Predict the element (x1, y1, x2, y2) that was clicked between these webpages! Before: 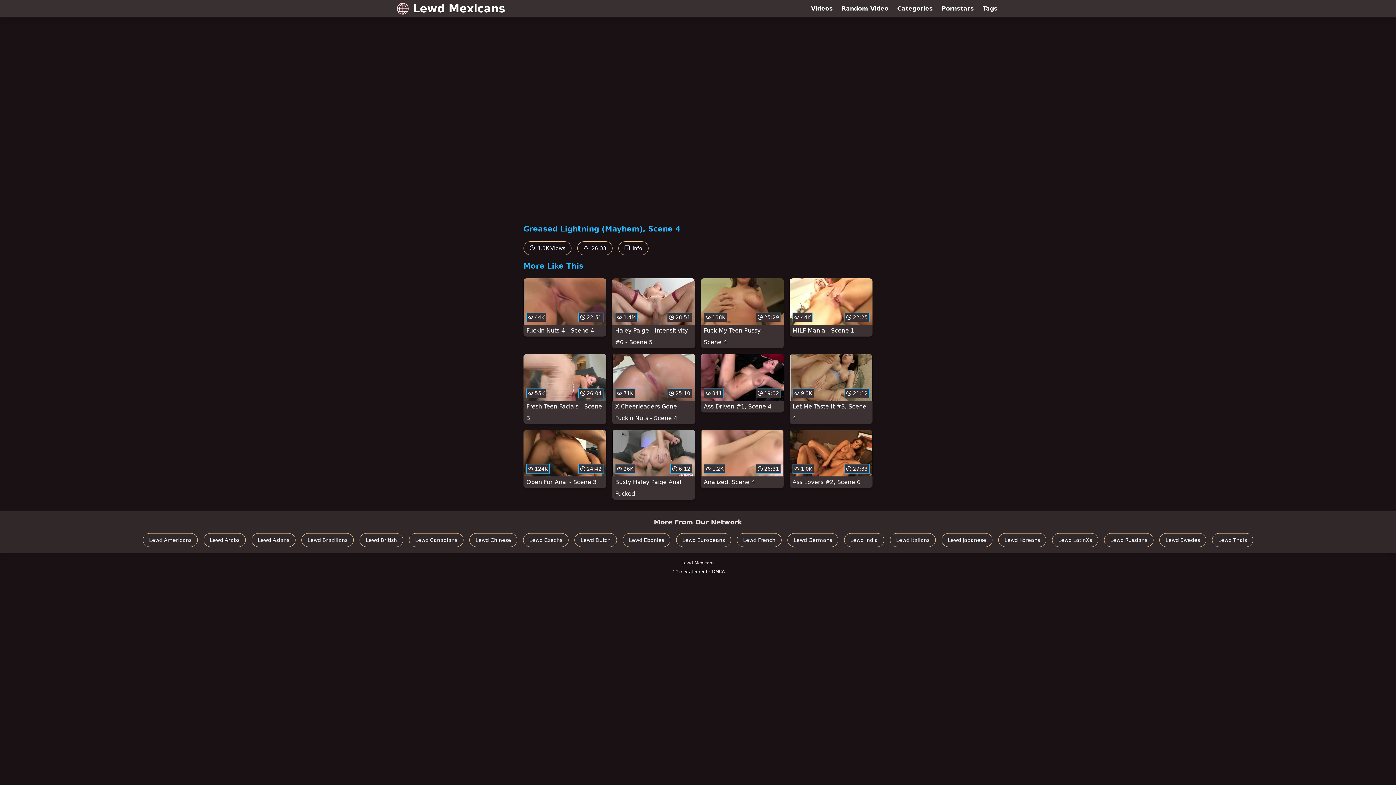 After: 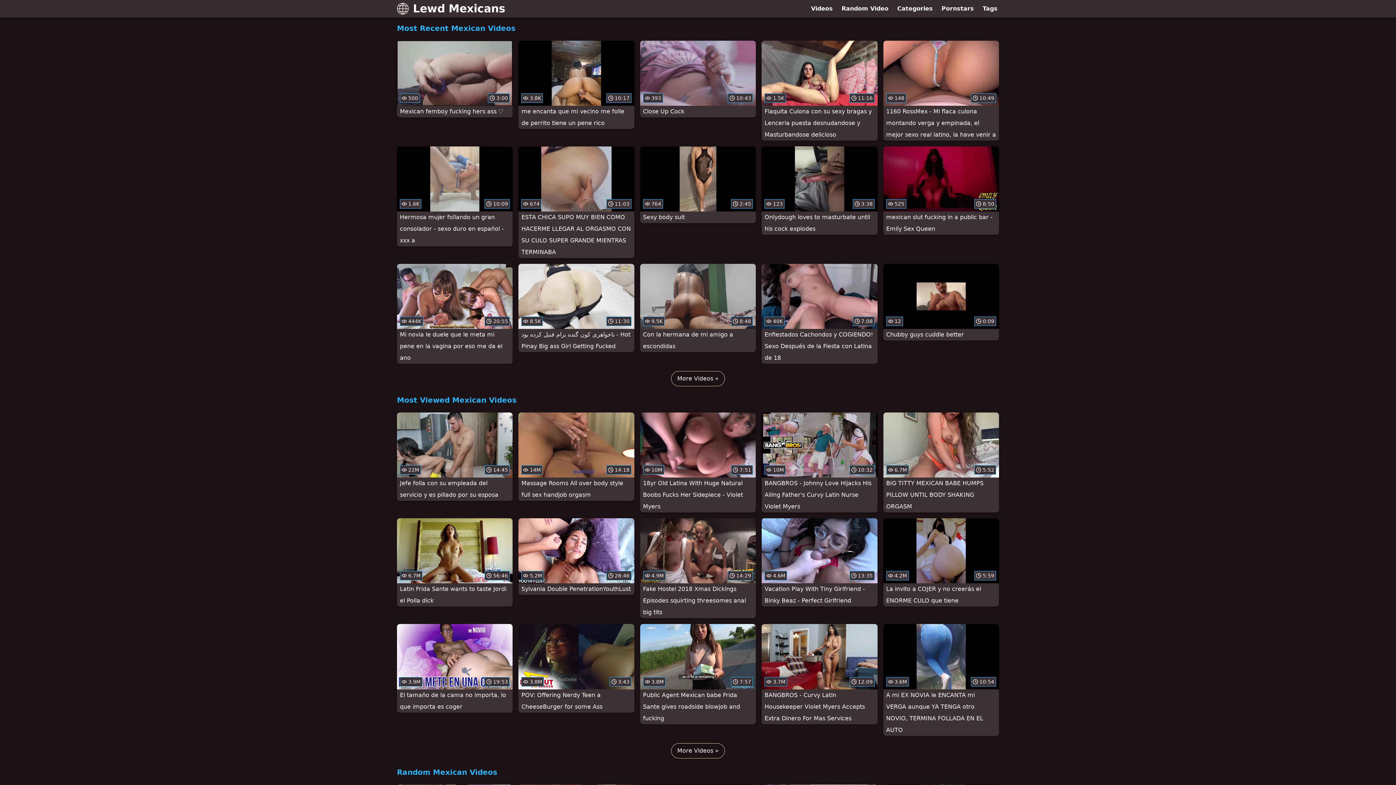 Action: bbox: (392, 0, 505, 17) label: Lewd Mexicans